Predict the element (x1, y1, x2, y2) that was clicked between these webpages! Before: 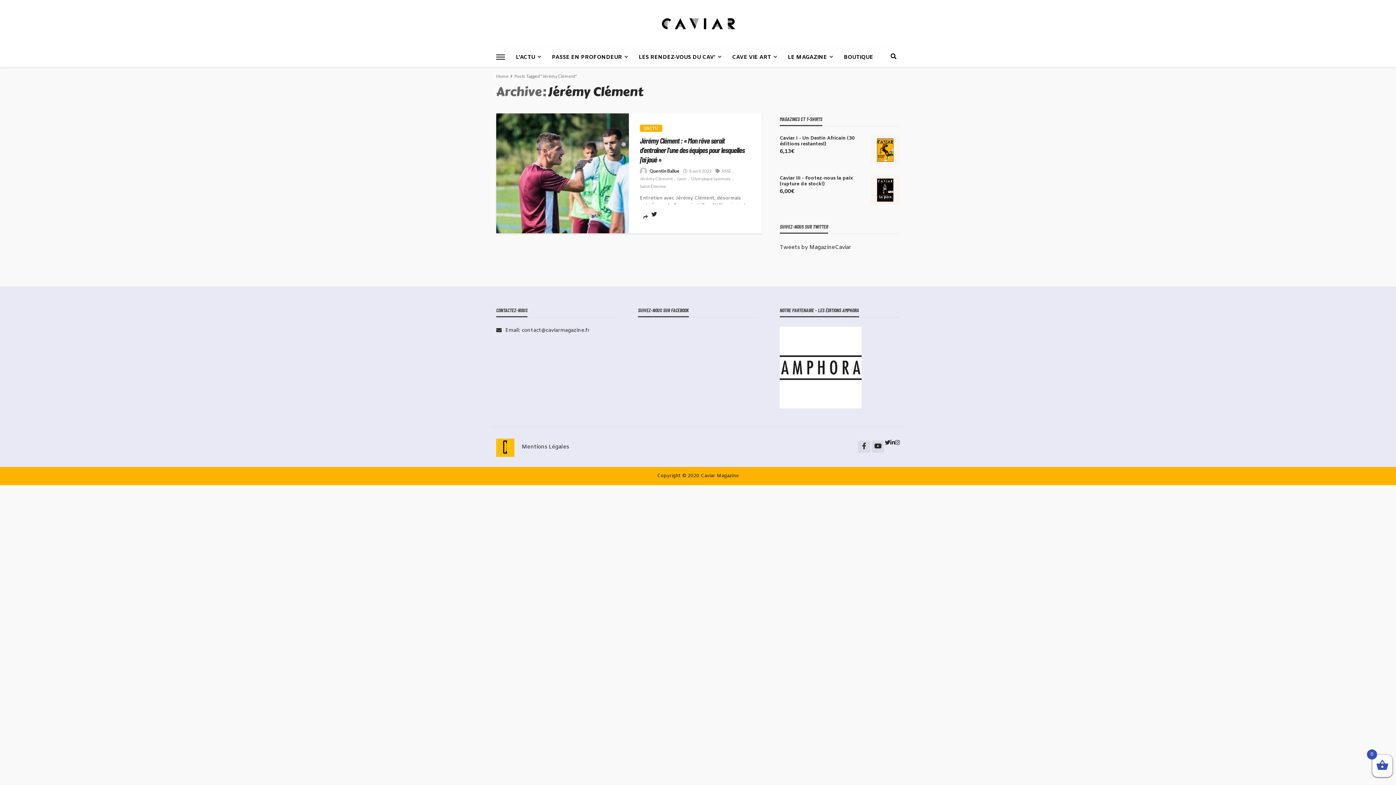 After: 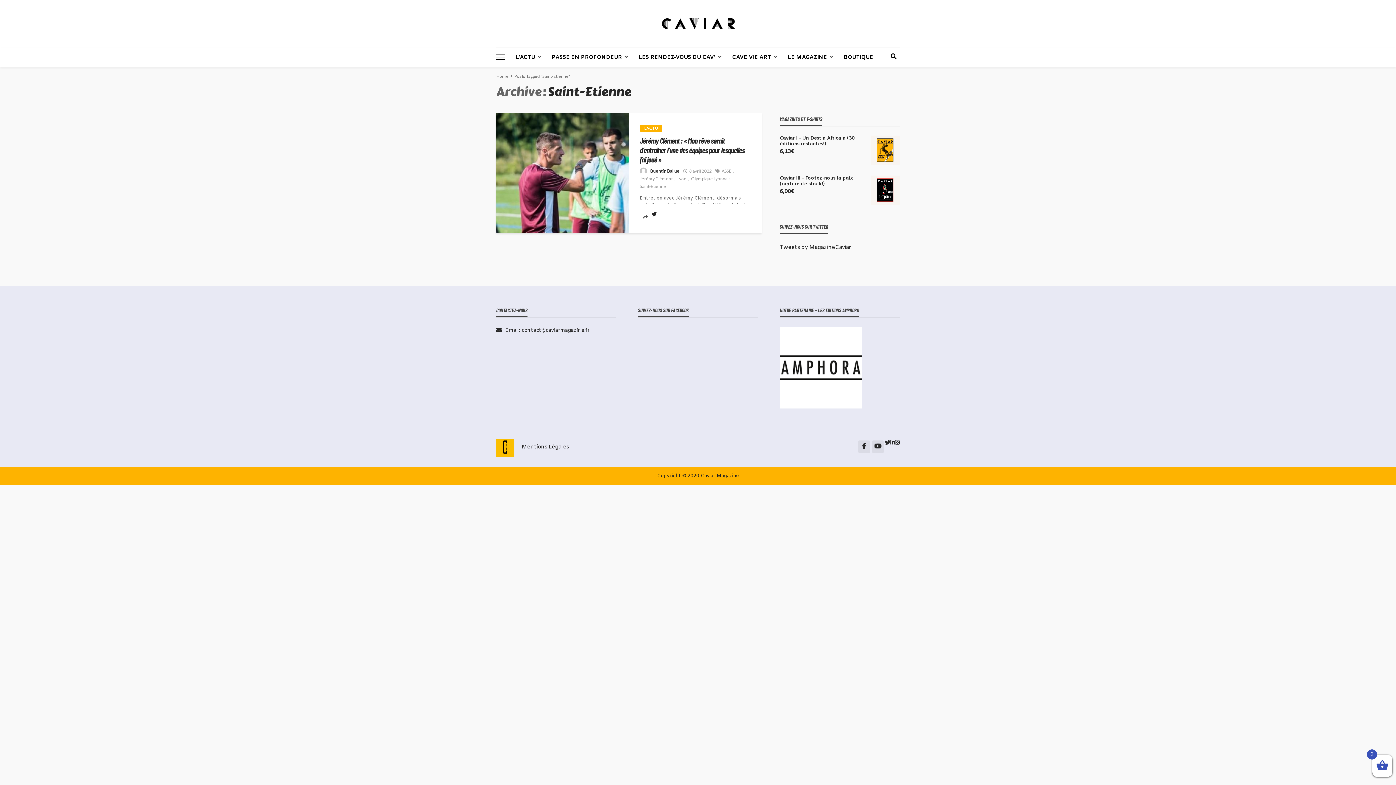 Action: label: Saint-Etienne bbox: (640, 183, 666, 190)